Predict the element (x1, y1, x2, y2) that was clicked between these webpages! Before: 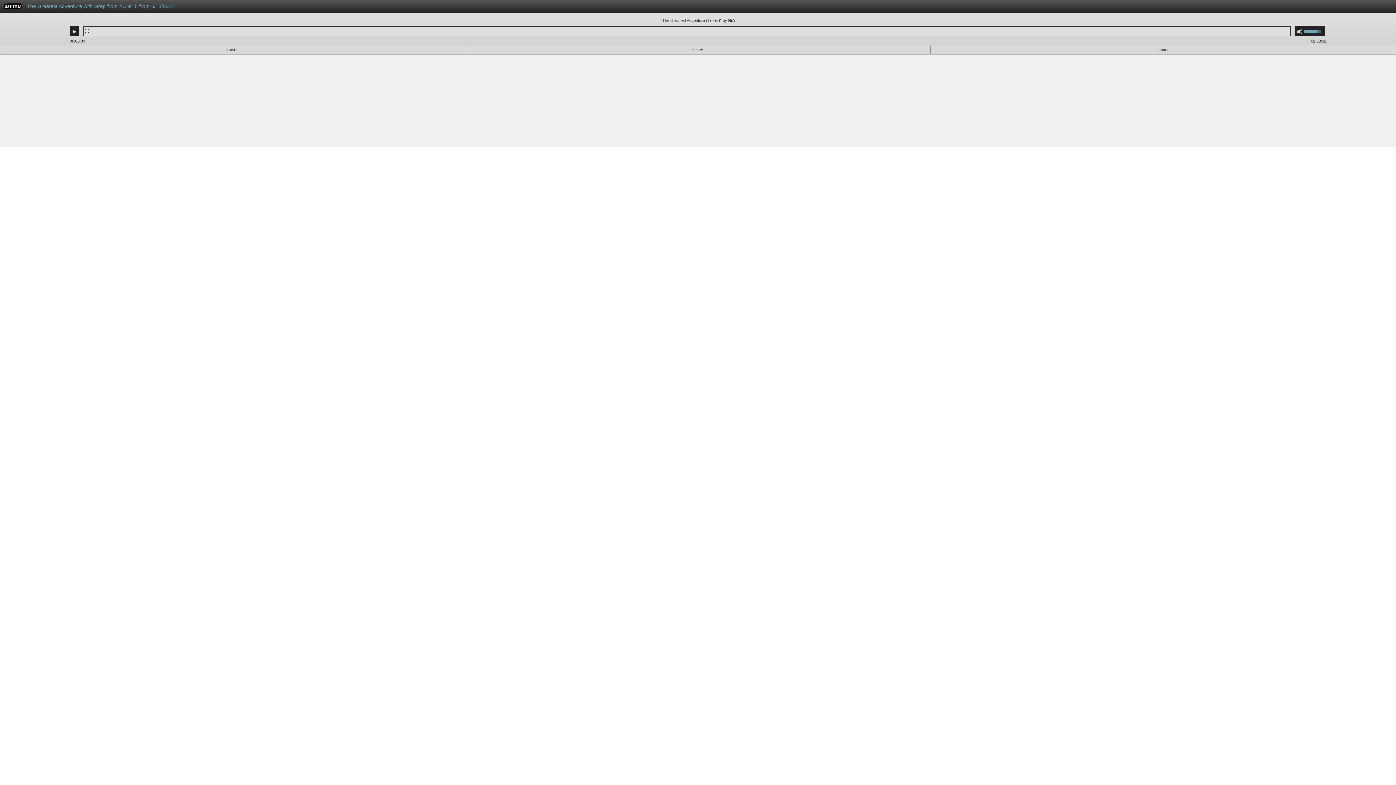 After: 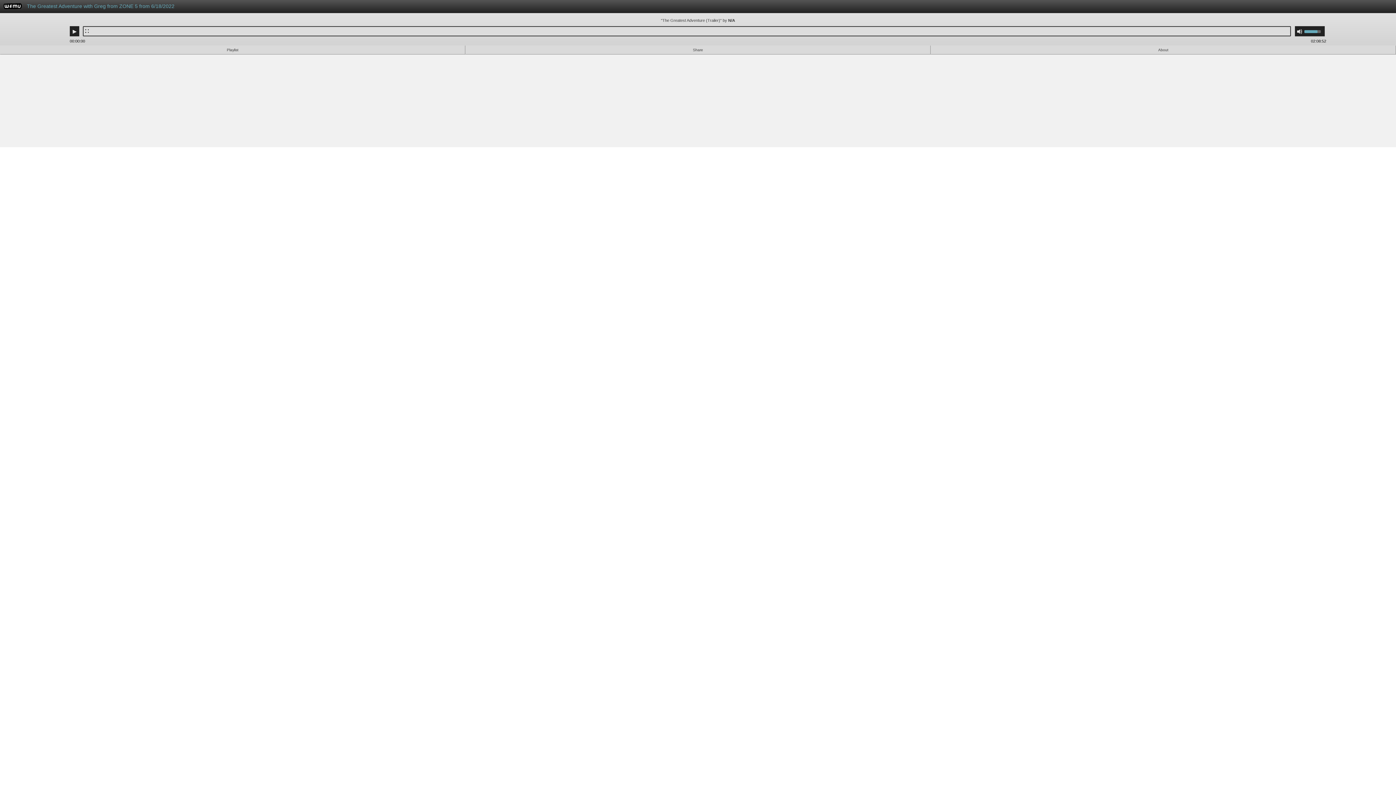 Action: bbox: (3, 4, 21, 10) label: WFMU